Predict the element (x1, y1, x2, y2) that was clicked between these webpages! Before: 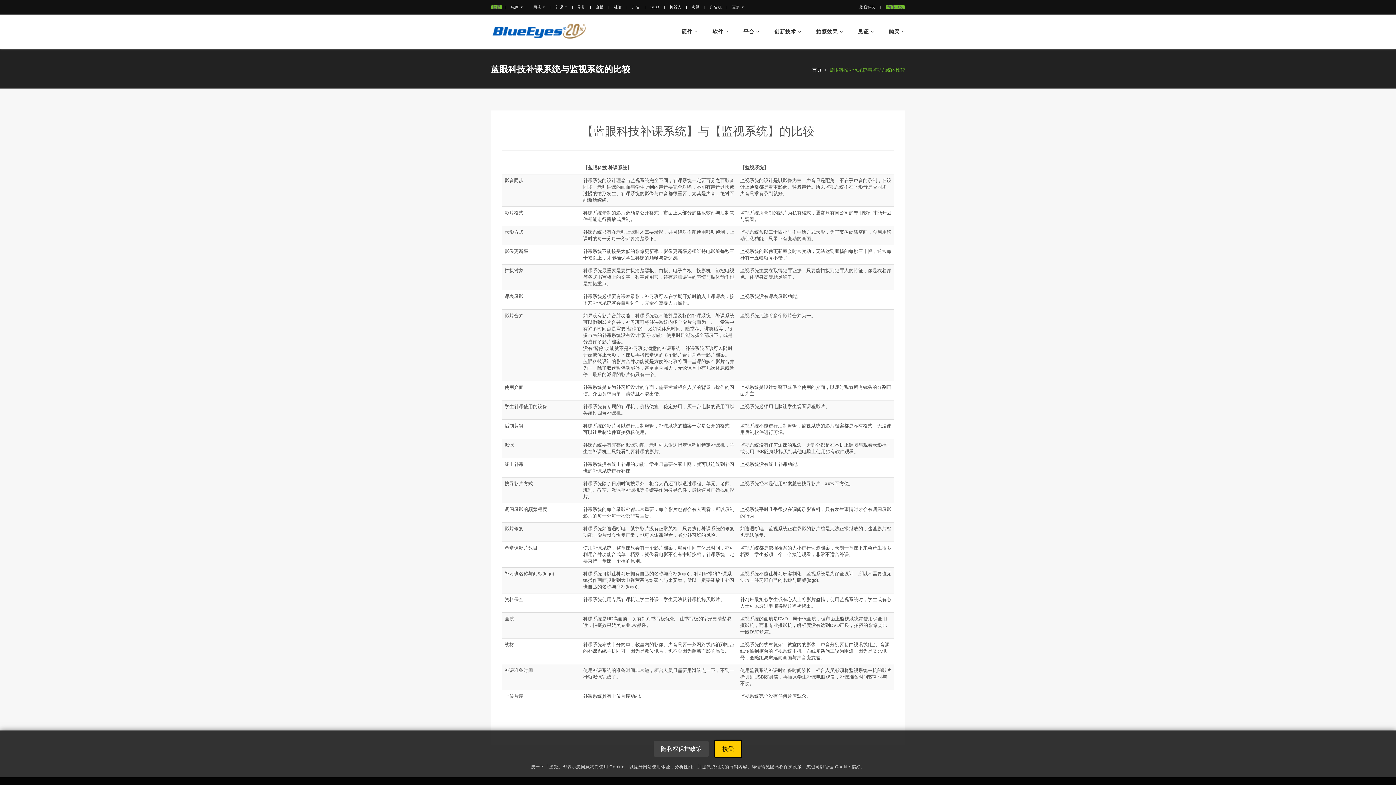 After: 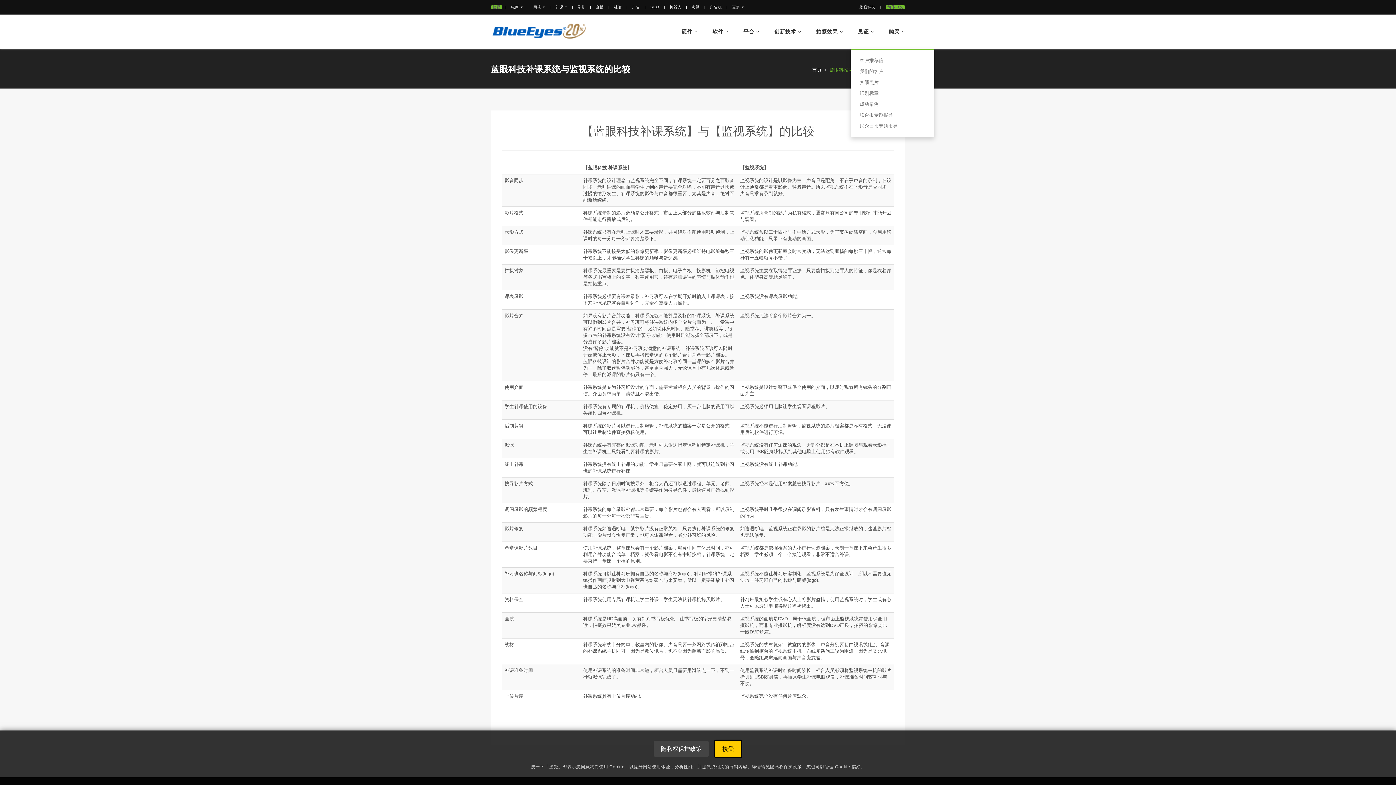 Action: label: 见证  bbox: (850, 14, 881, 48)